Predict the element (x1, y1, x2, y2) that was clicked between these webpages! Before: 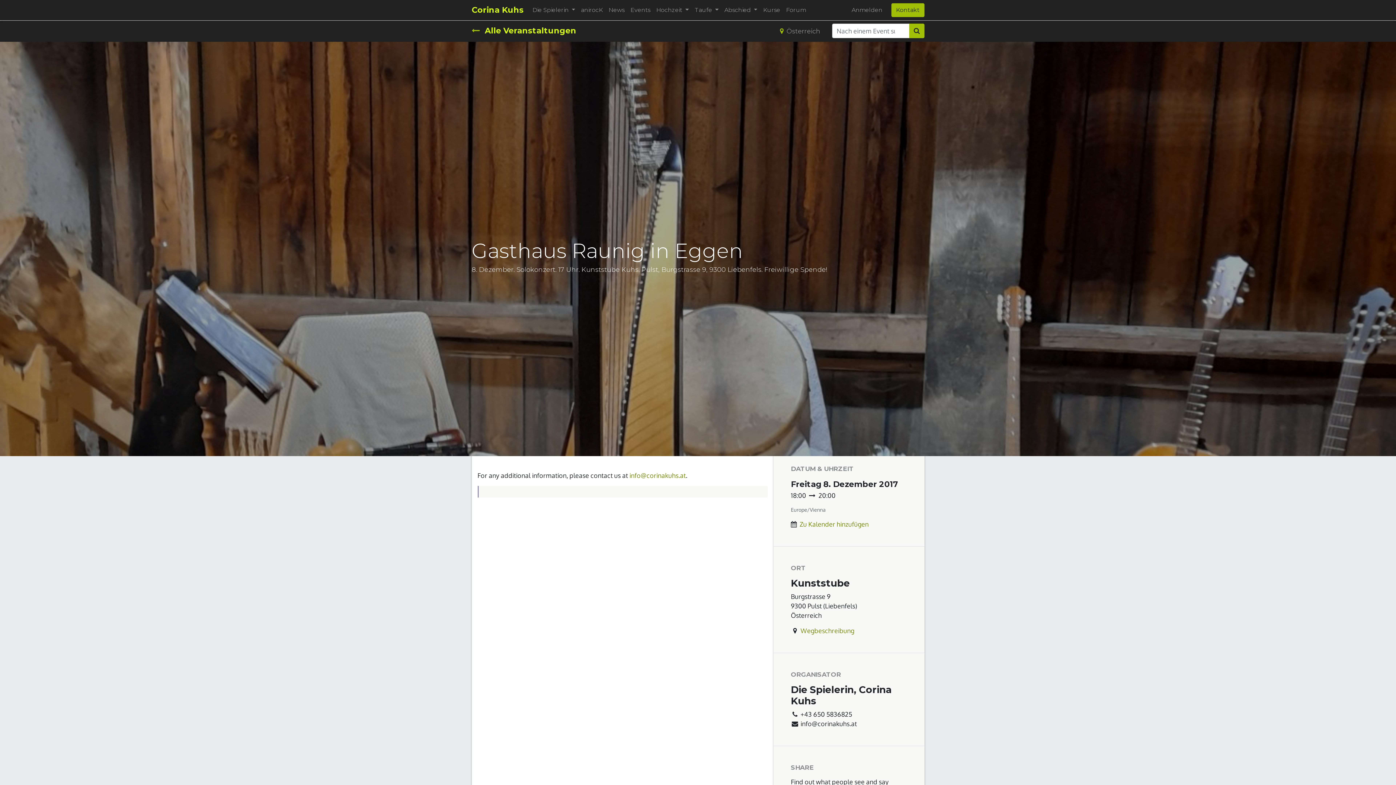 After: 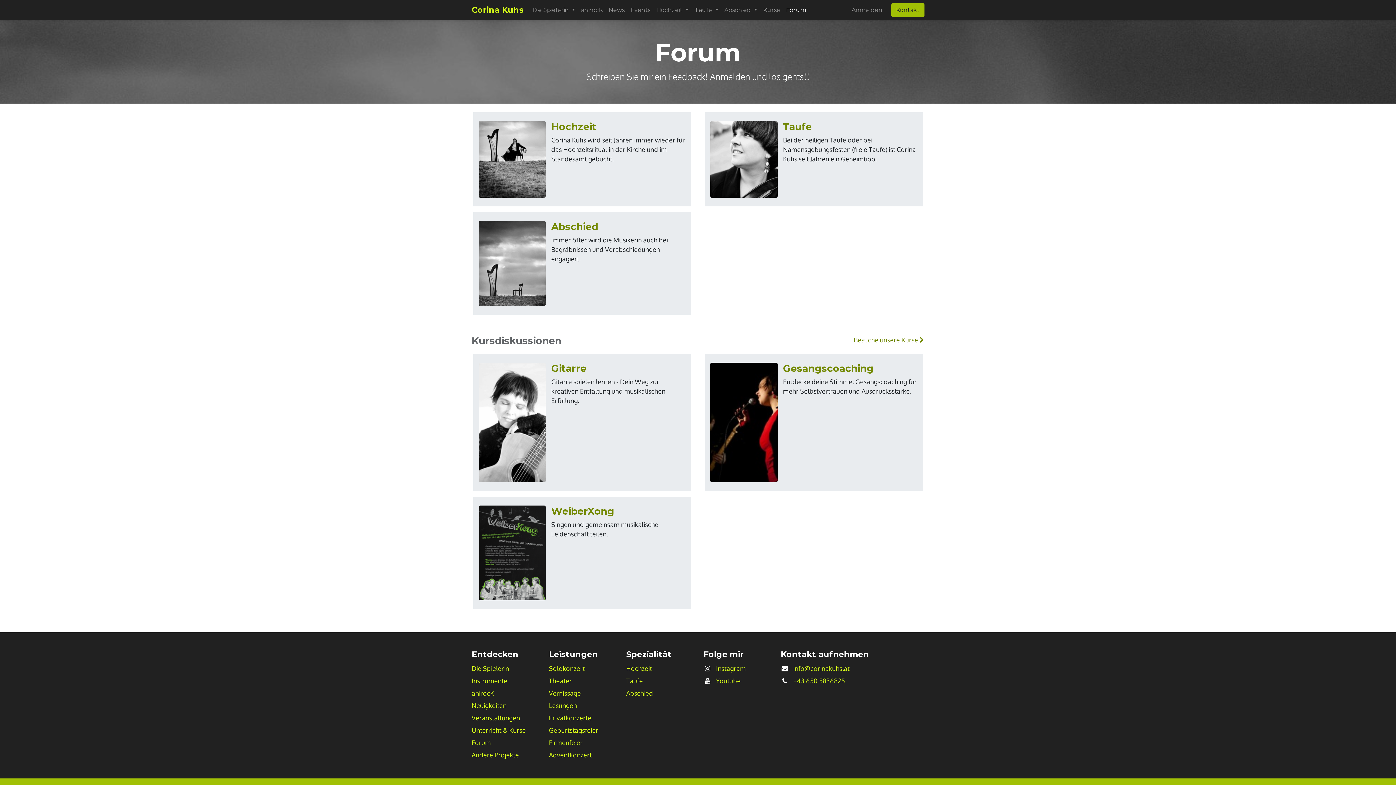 Action: label: Forum bbox: (783, 2, 809, 17)